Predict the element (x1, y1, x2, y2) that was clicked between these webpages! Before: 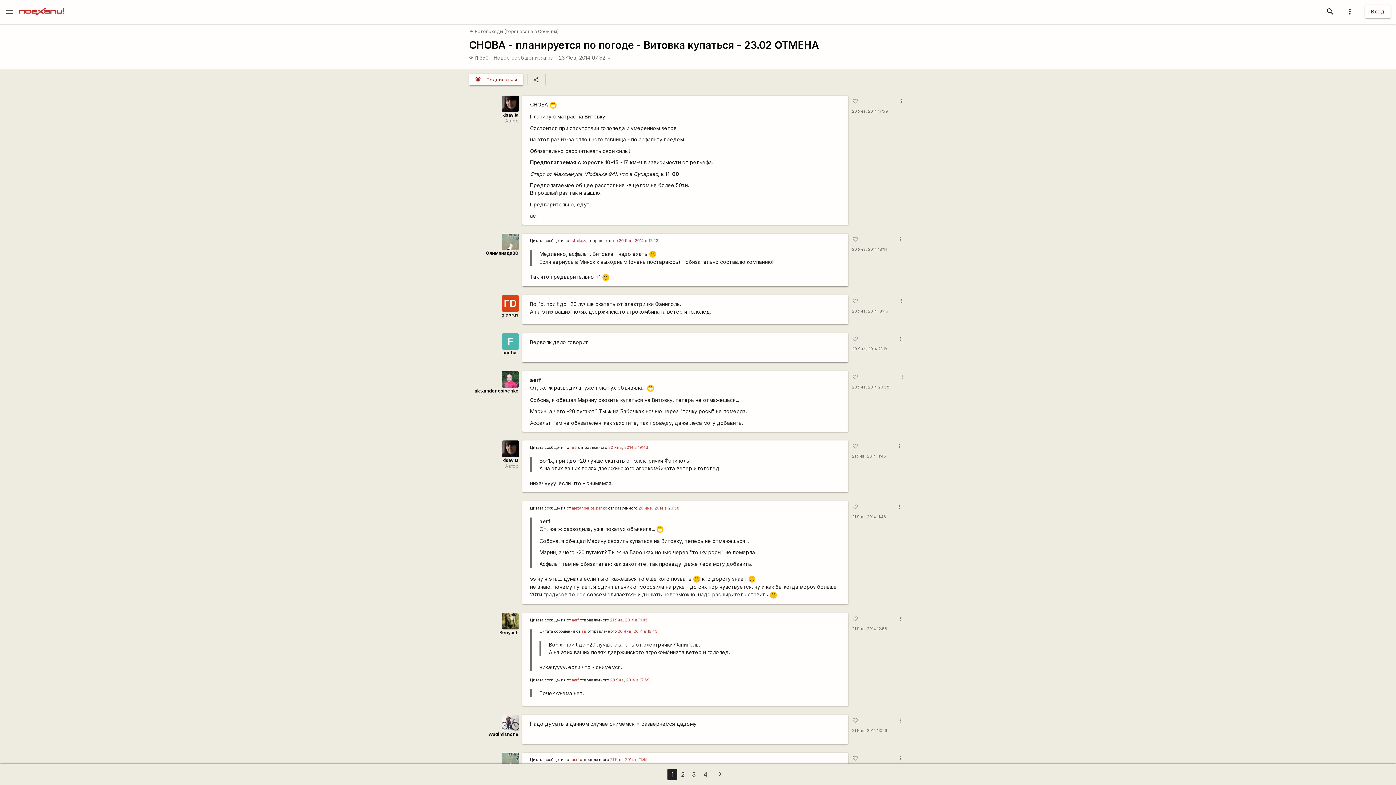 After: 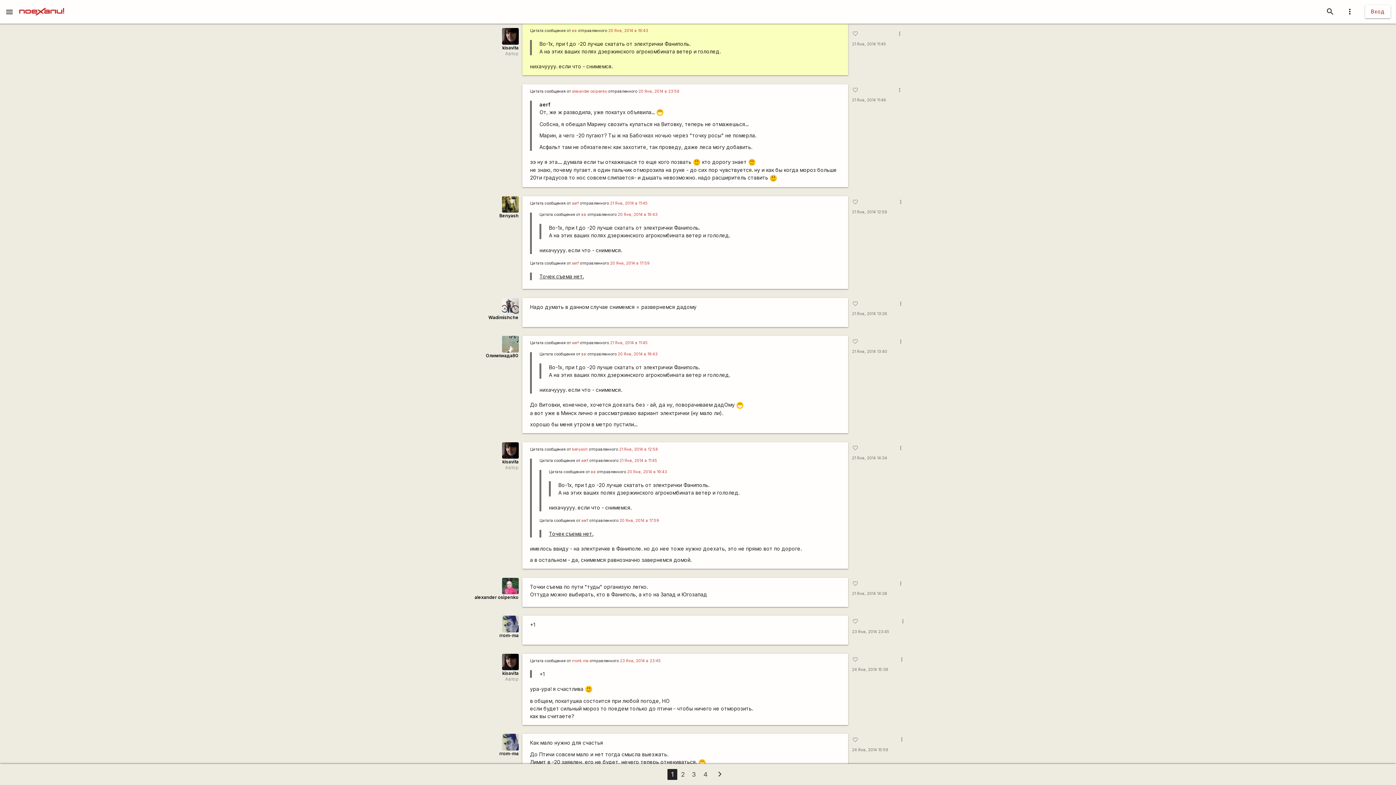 Action: label: 21 Янв, 2014 11:45 bbox: (852, 452, 886, 461)